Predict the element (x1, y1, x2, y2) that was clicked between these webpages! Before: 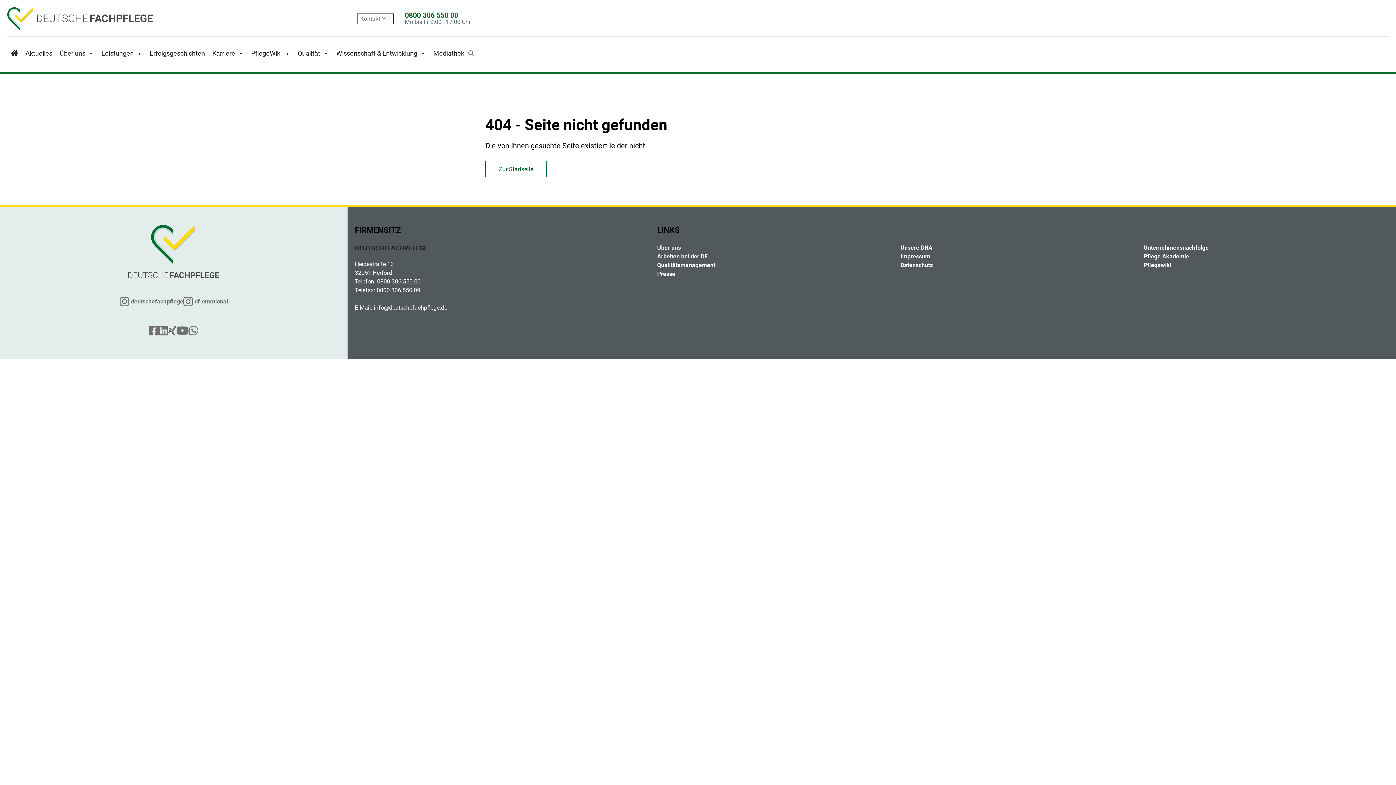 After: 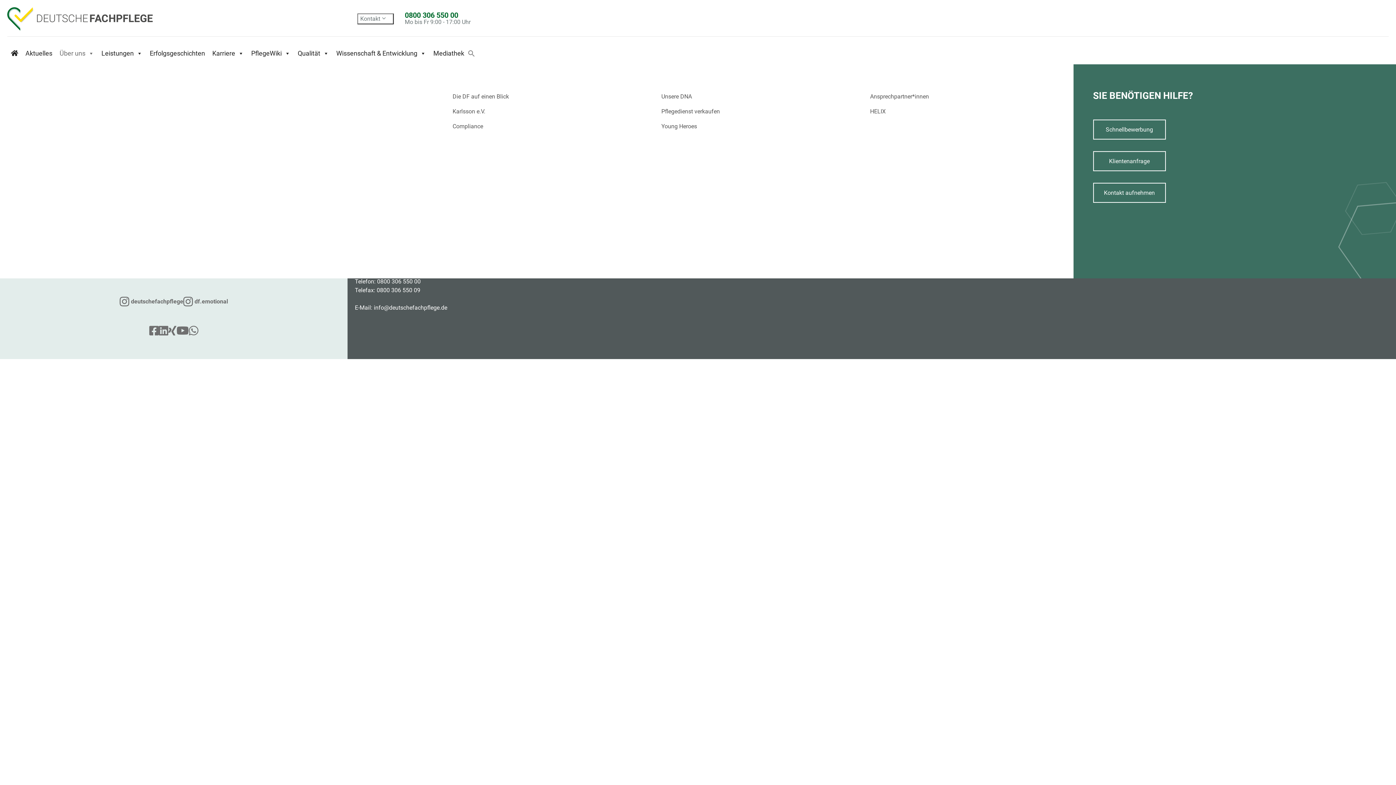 Action: bbox: (56, 42, 97, 64) label: Über uns